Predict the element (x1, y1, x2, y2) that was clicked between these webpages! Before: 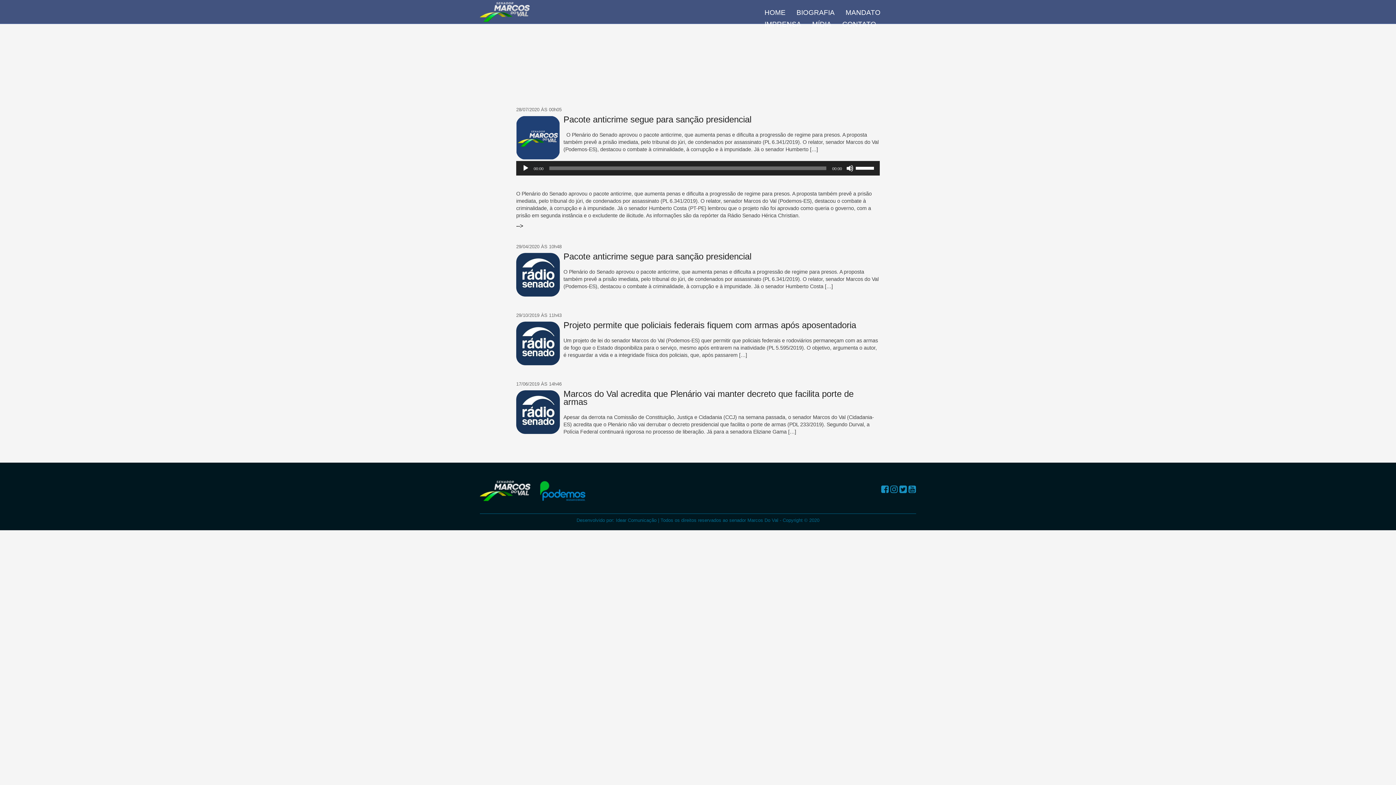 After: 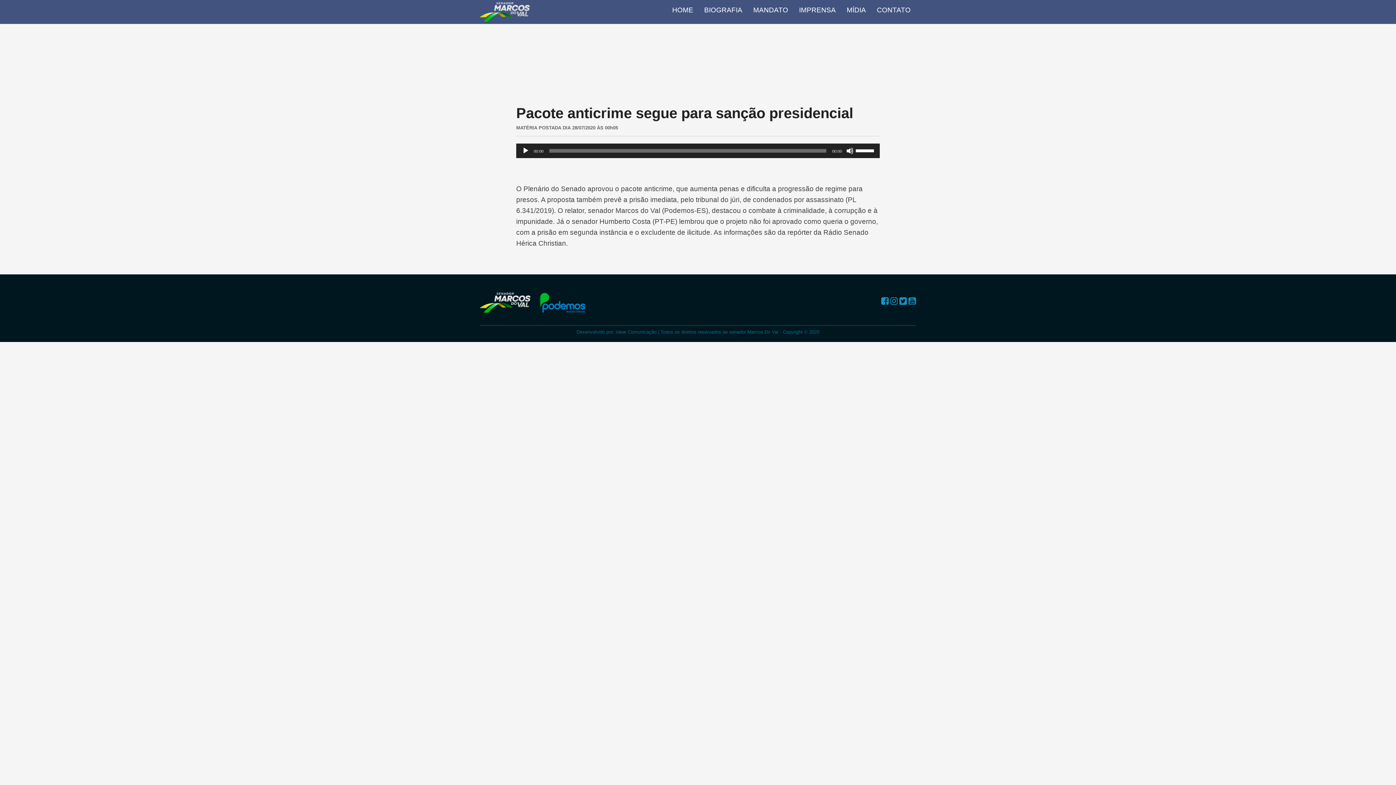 Action: bbox: (563, 114, 751, 124) label: Pacote anticrime segue para sanção presidencial